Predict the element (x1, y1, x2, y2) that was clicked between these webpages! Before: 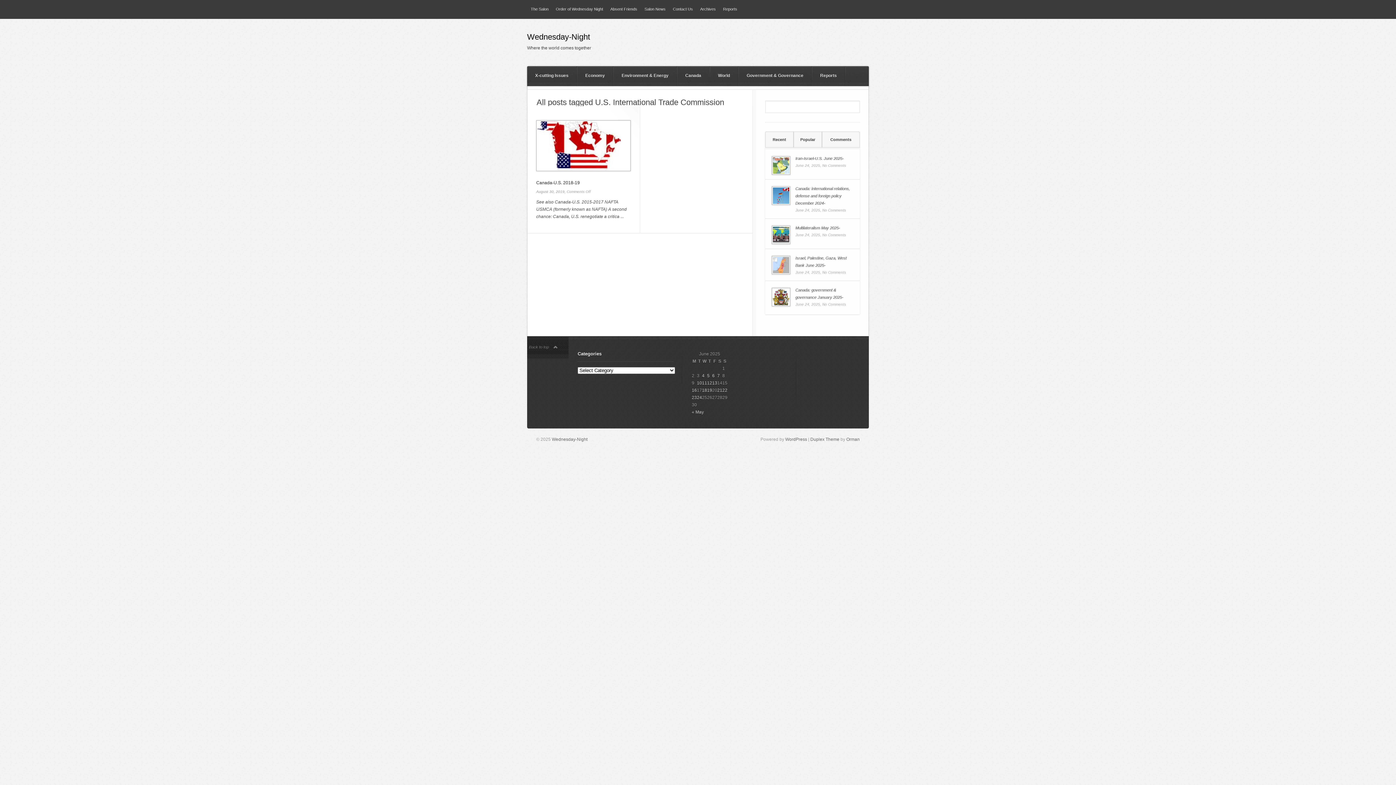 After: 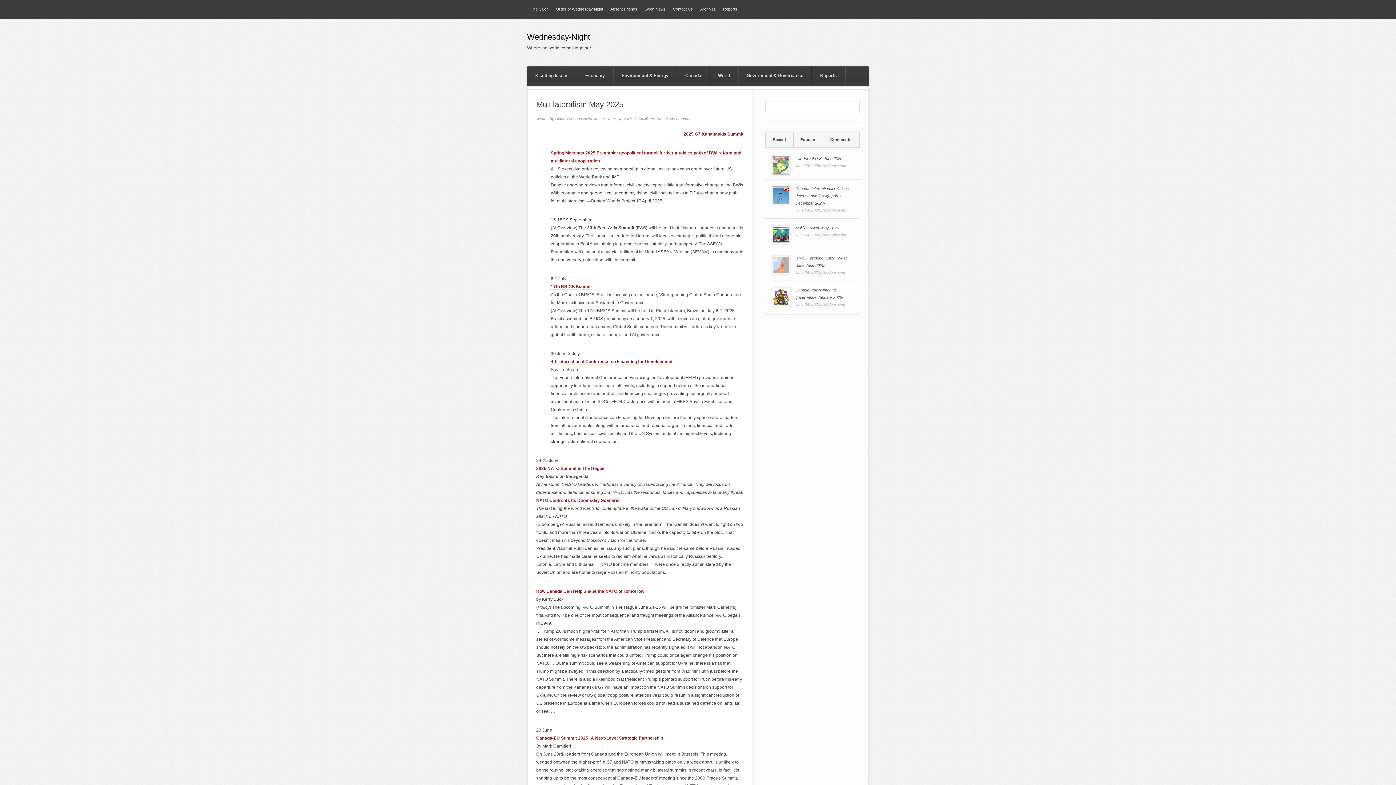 Action: bbox: (795, 224, 840, 231) label: Multilateralism May 2025-